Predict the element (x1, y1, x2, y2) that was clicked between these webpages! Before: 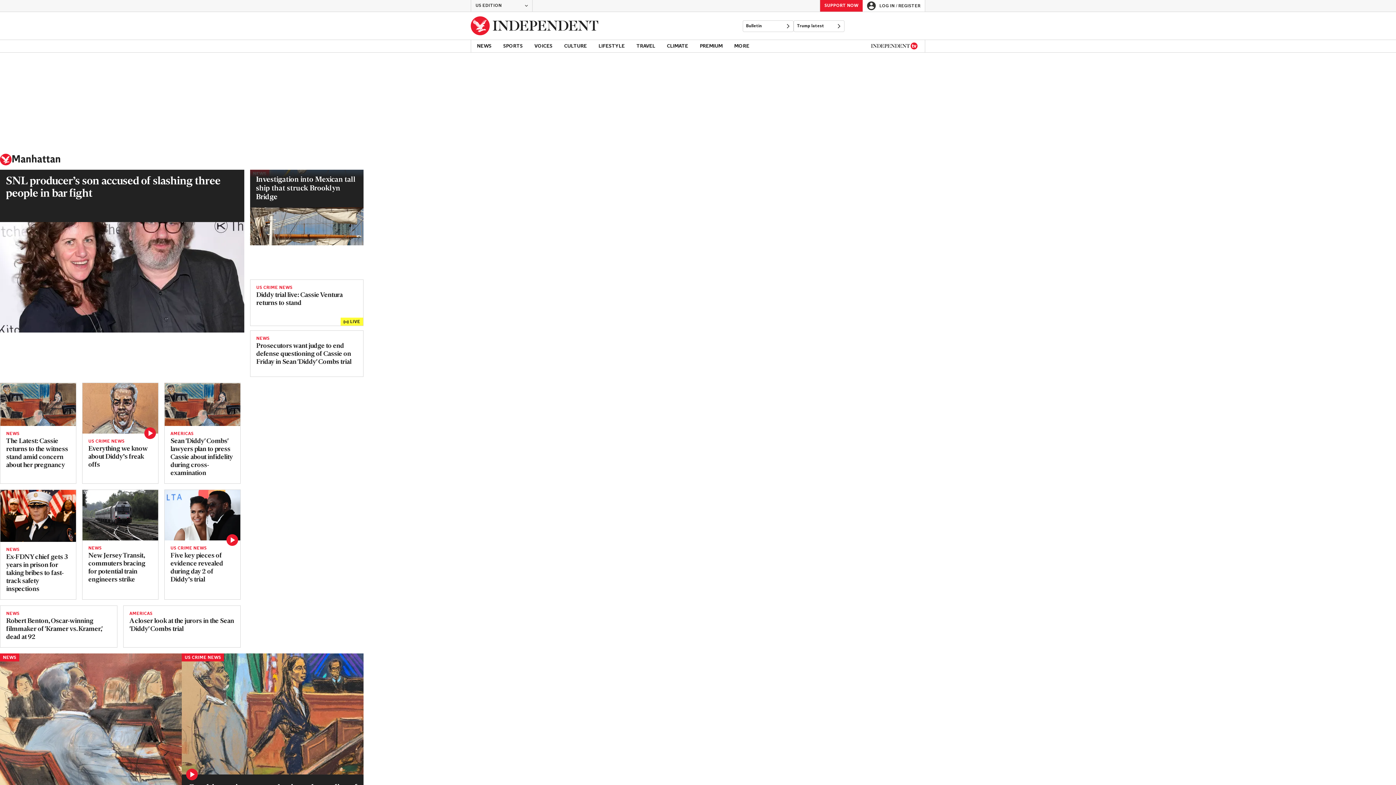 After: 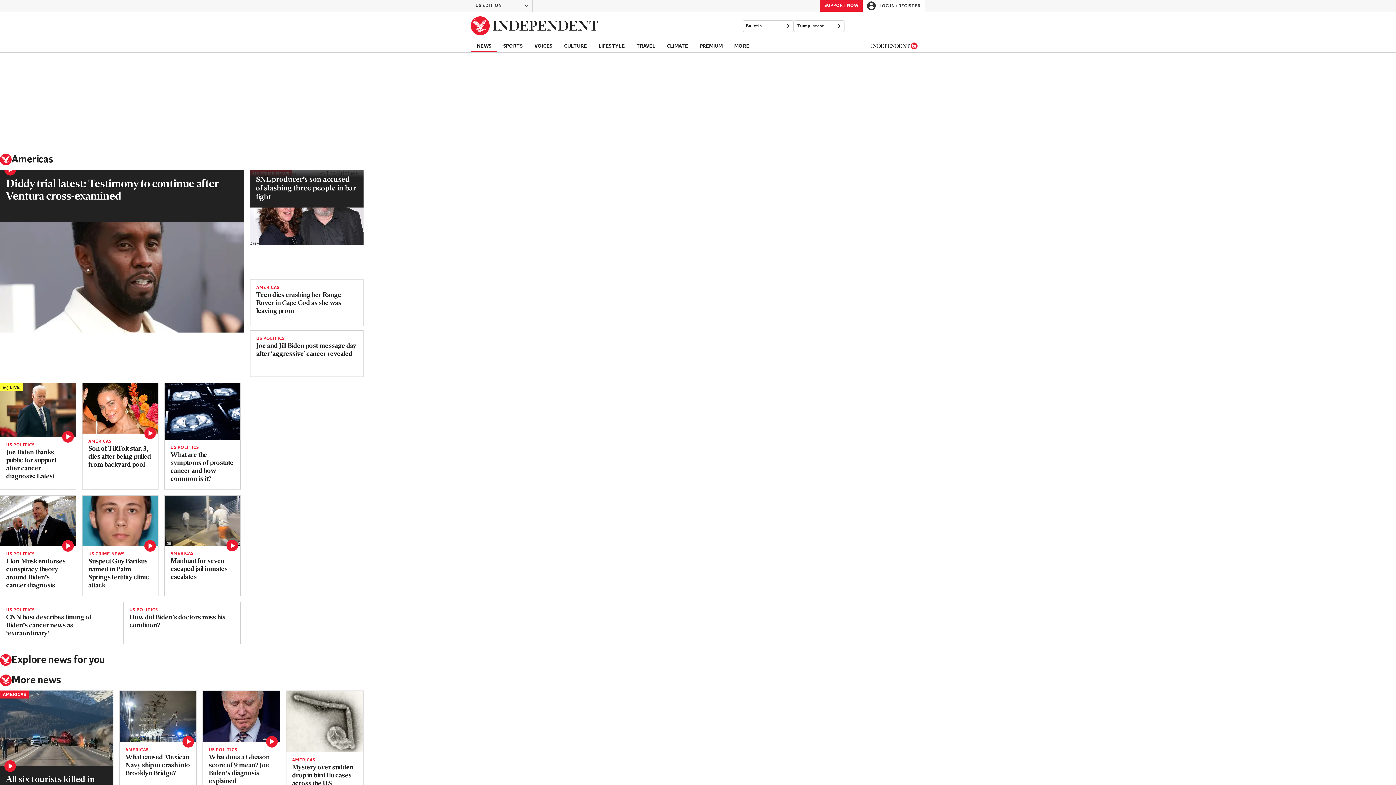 Action: bbox: (129, 611, 234, 616) label: AMERICAS